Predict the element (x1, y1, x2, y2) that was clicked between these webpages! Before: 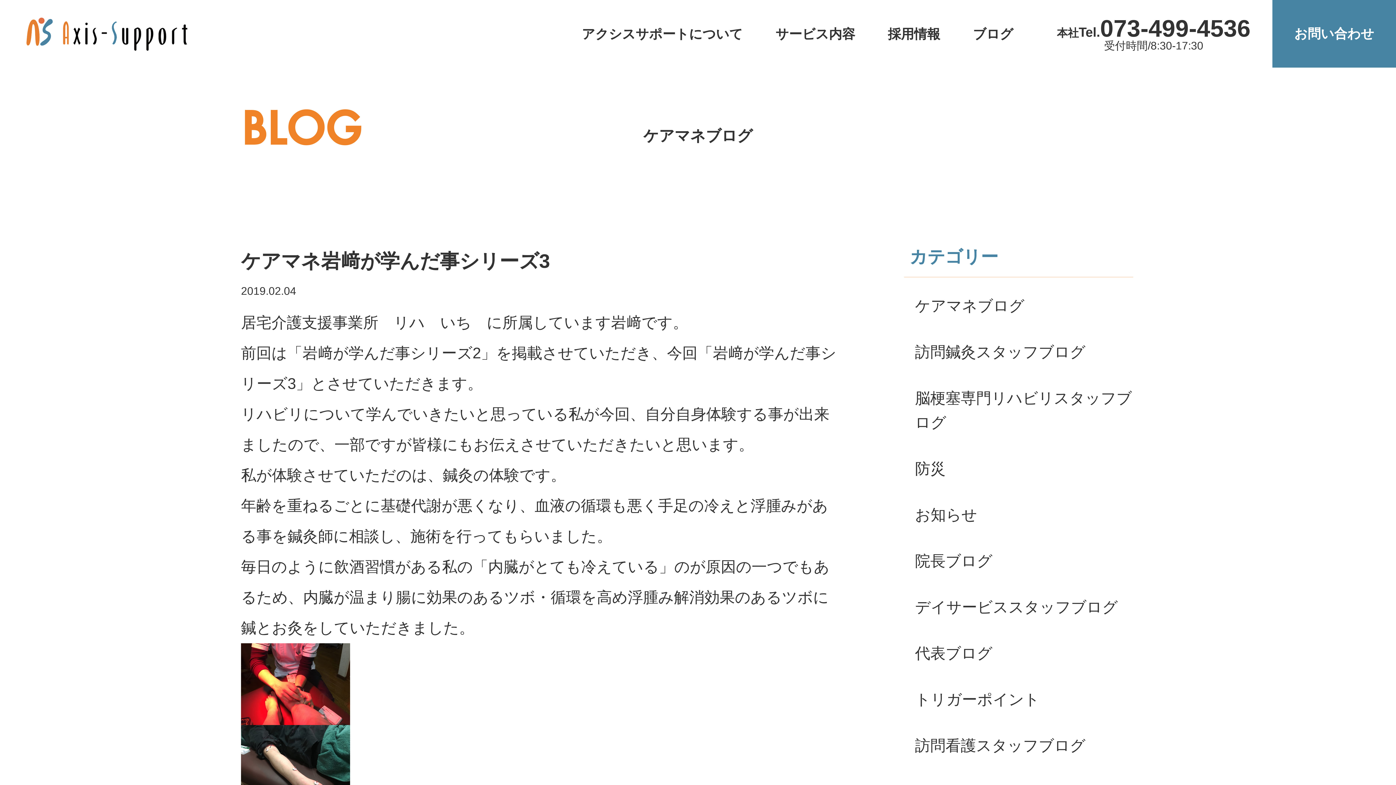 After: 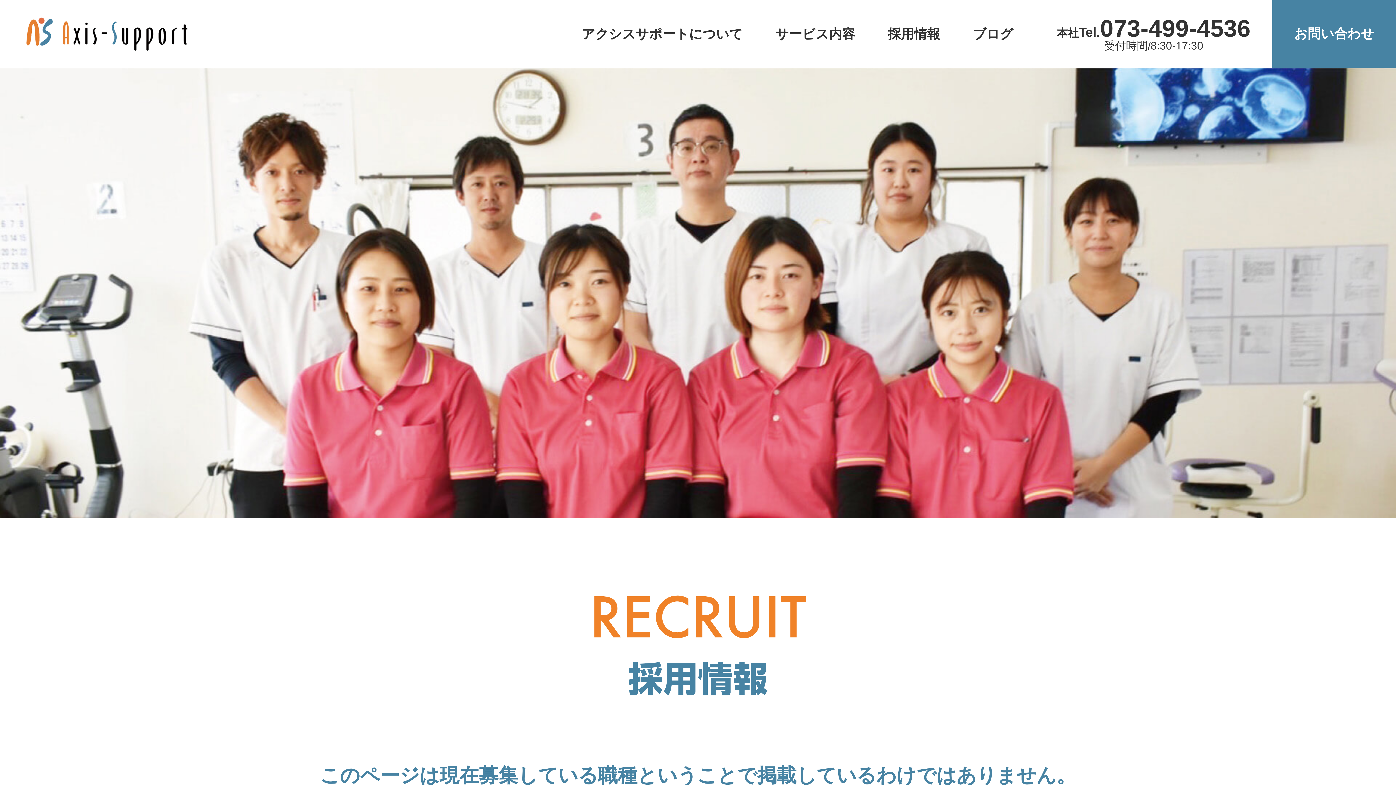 Action: label: 採用情報 bbox: (888, 19, 940, 48)